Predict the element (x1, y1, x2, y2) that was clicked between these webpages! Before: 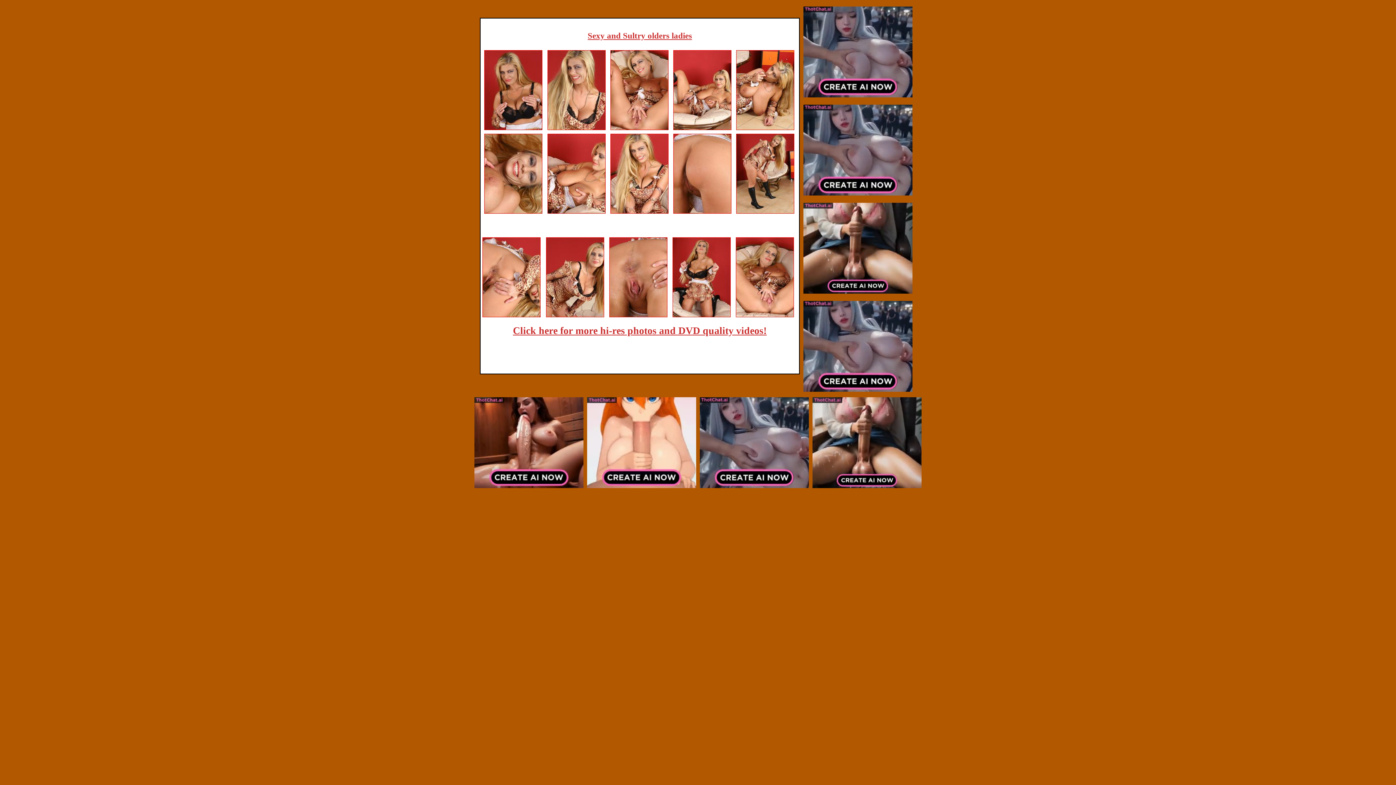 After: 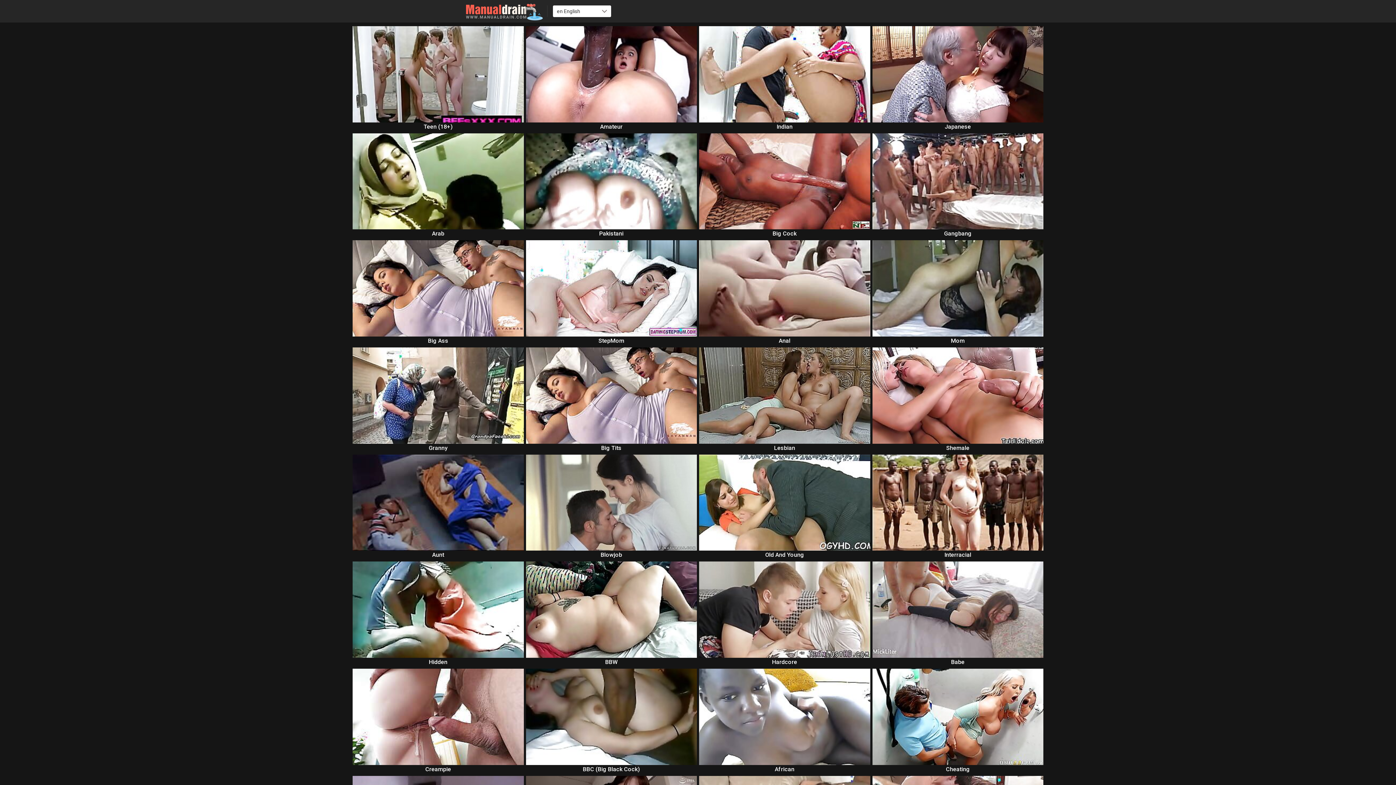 Action: bbox: (484, 208, 542, 214)